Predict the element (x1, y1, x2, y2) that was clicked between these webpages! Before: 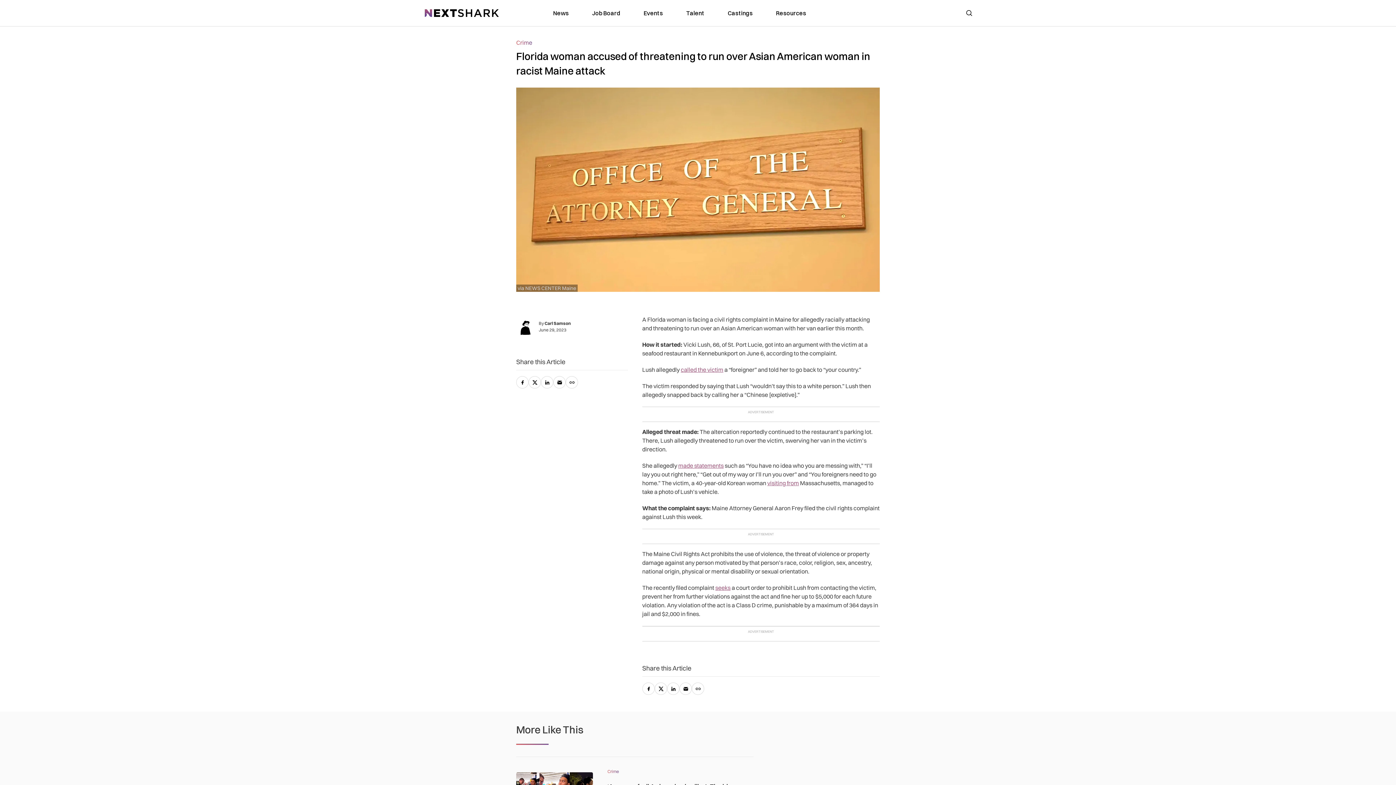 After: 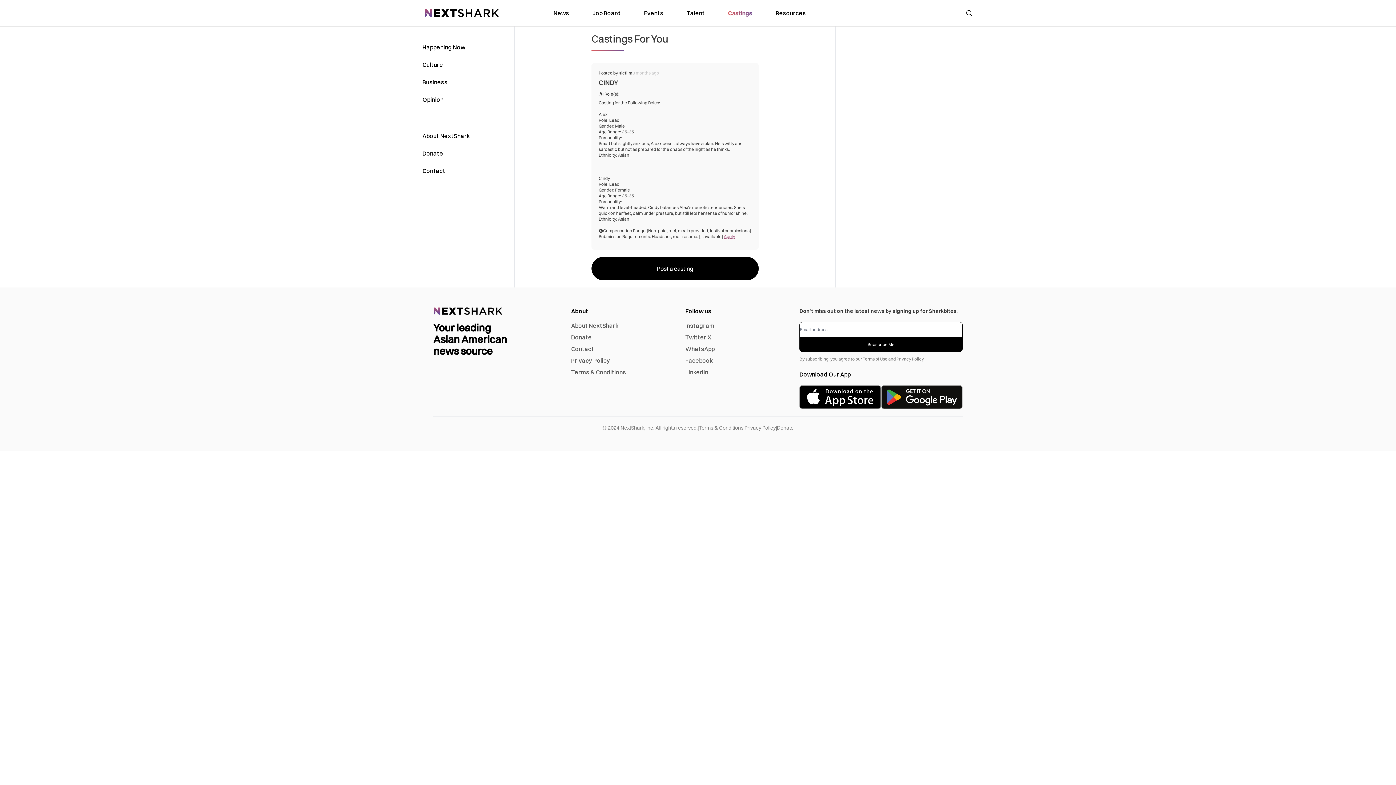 Action: bbox: (727, 8, 752, 17) label: link to Castings